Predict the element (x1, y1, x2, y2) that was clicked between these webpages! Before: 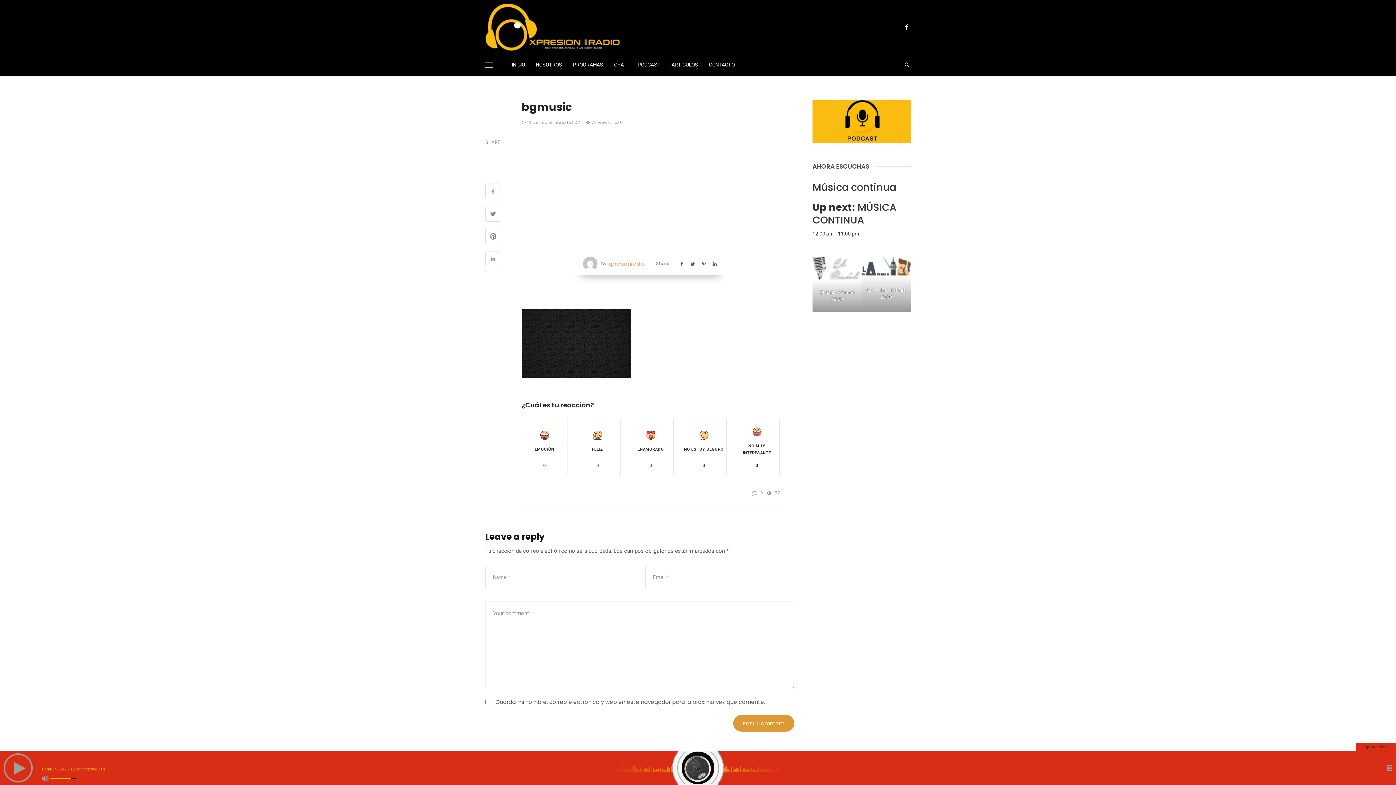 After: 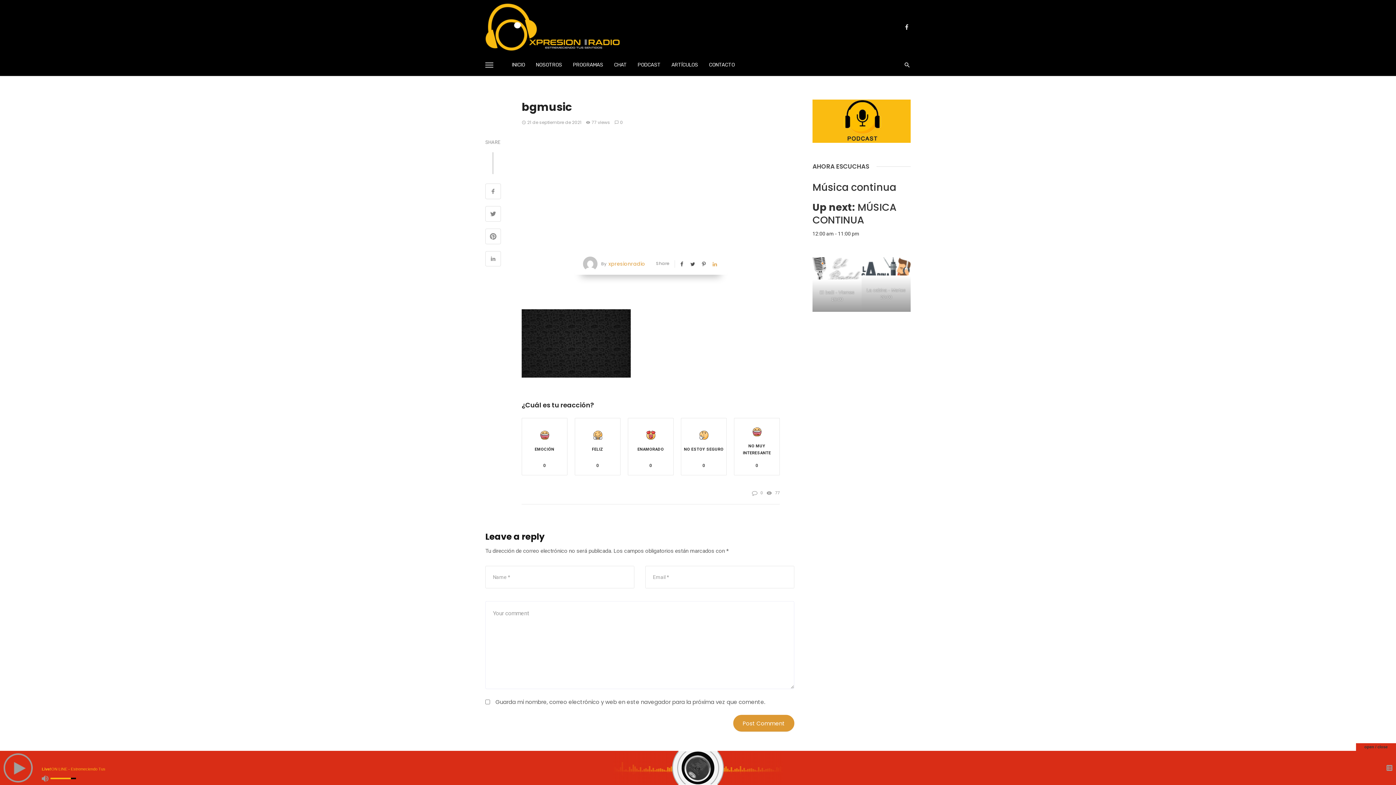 Action: bbox: (712, 260, 718, 267)